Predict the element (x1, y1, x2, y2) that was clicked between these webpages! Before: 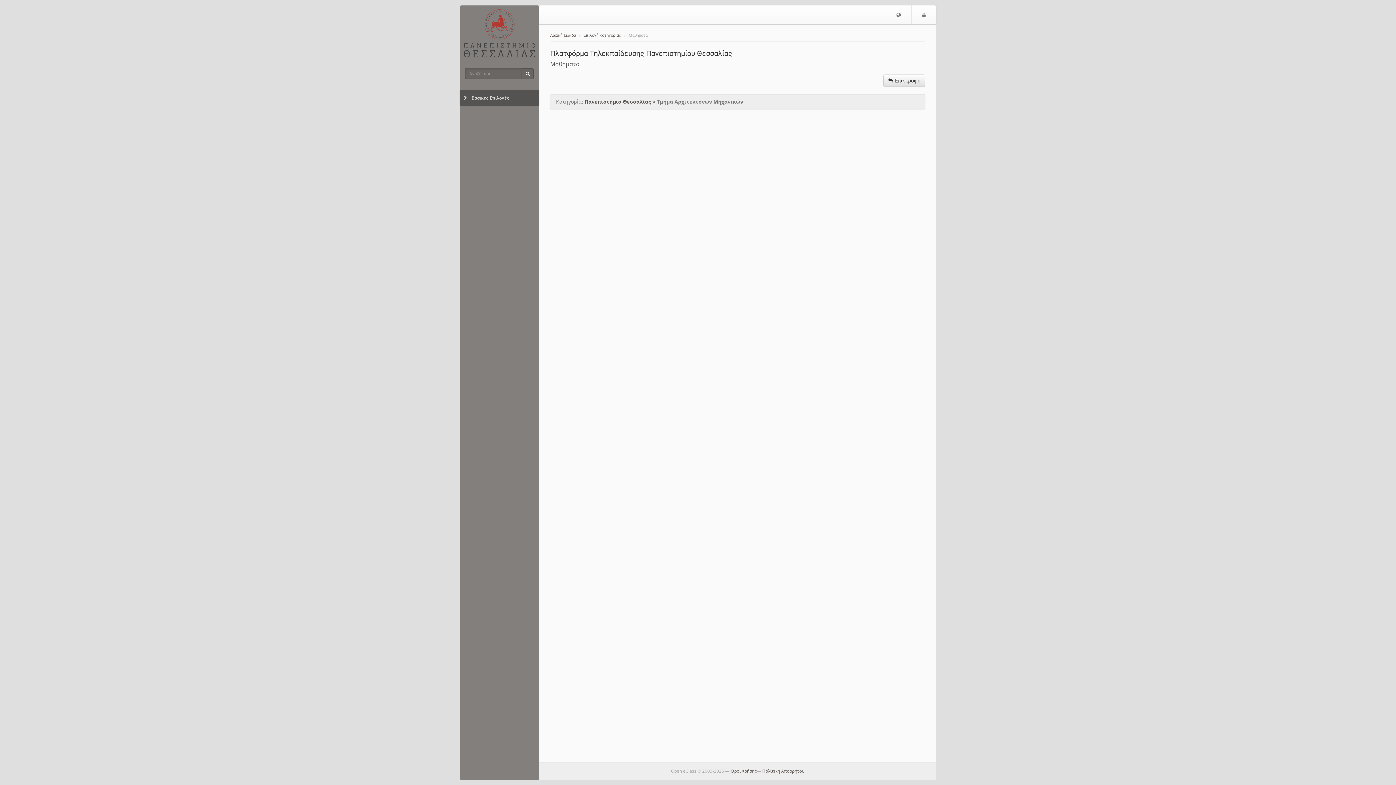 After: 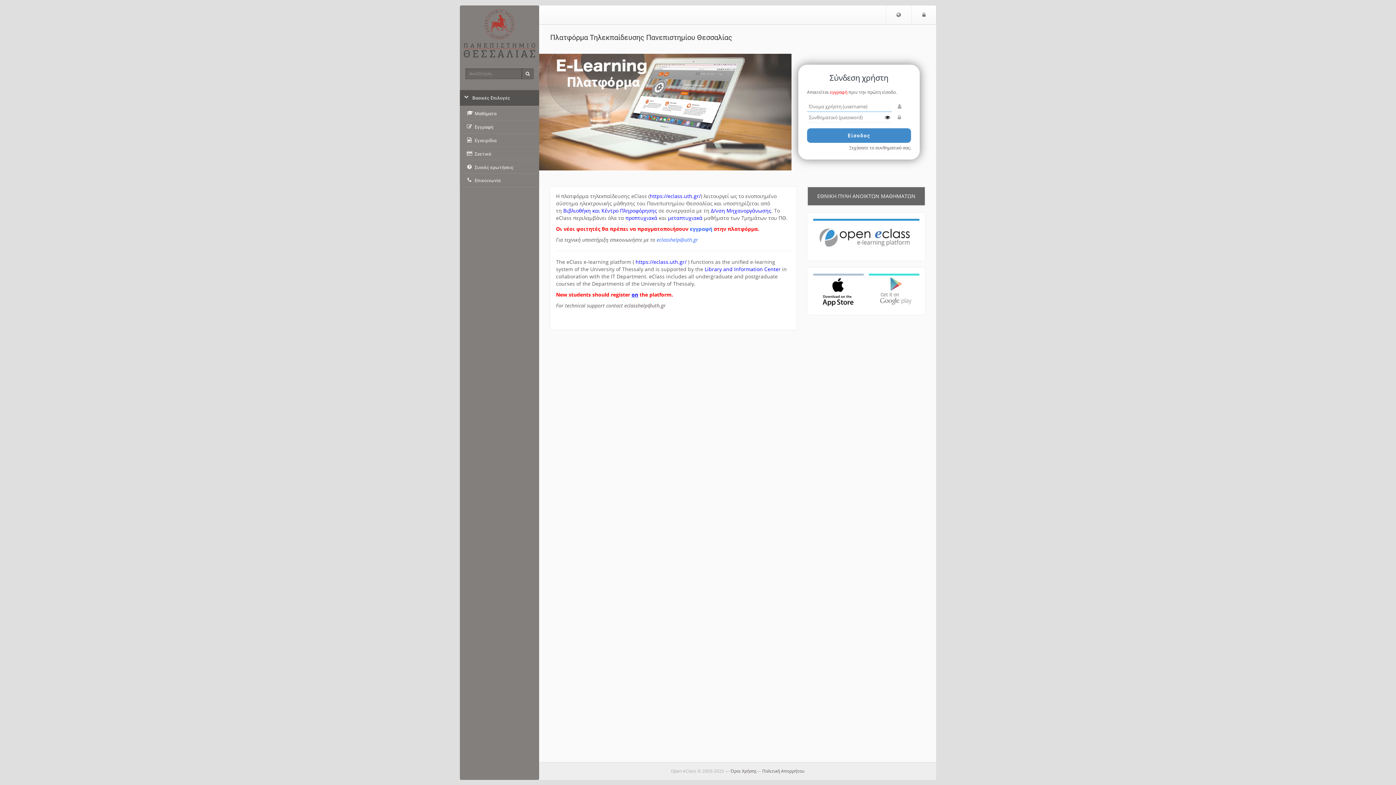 Action: bbox: (539, 5, 543, 23)